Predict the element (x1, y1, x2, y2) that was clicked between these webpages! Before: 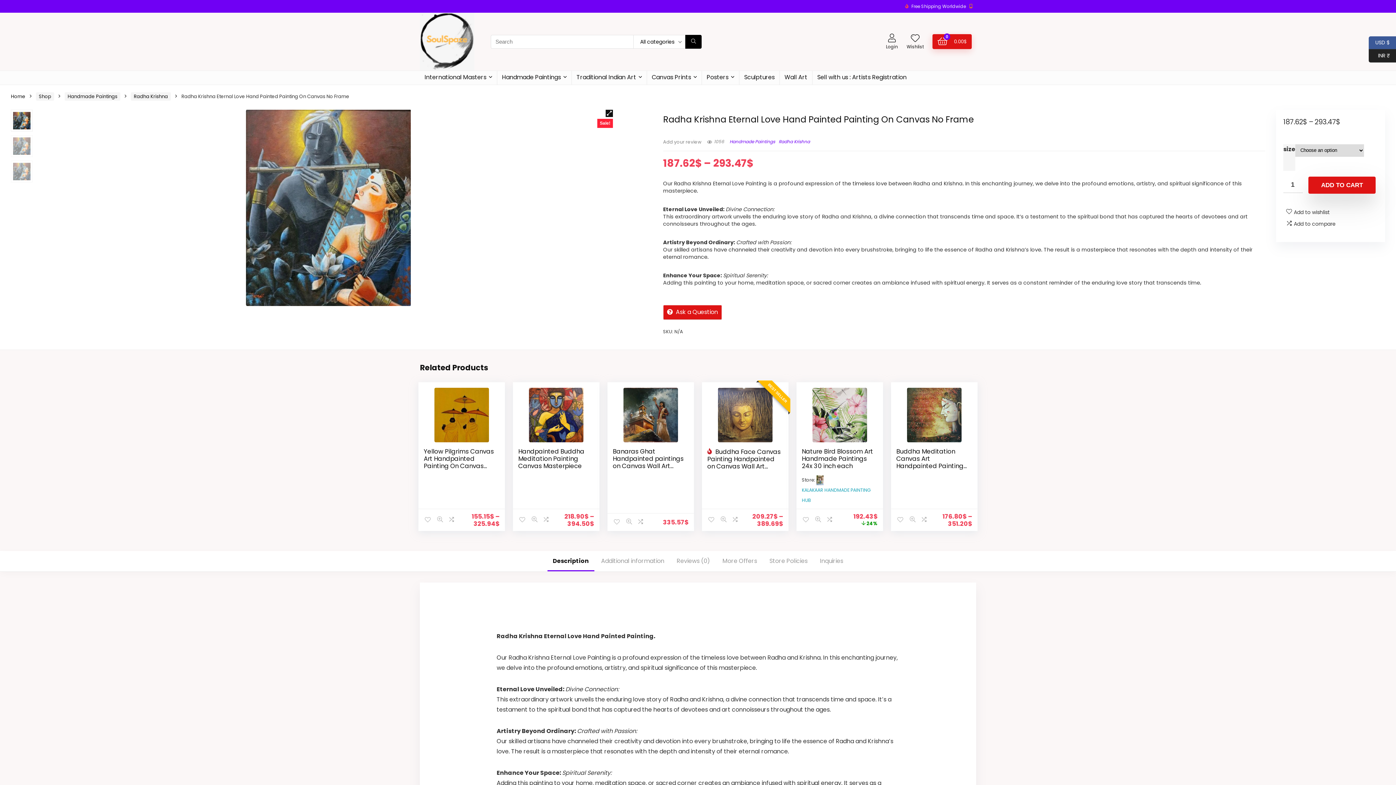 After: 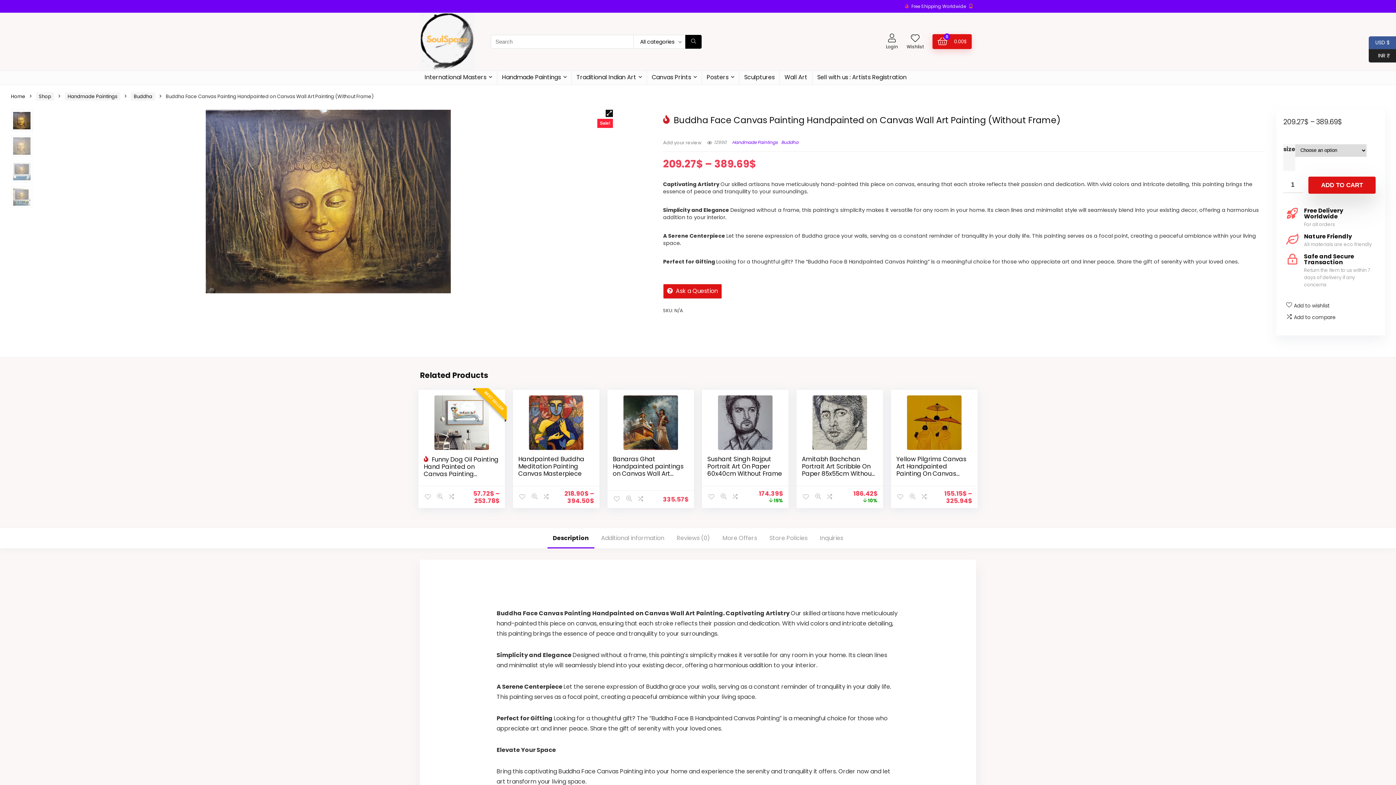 Action: bbox: (707, 388, 783, 442)